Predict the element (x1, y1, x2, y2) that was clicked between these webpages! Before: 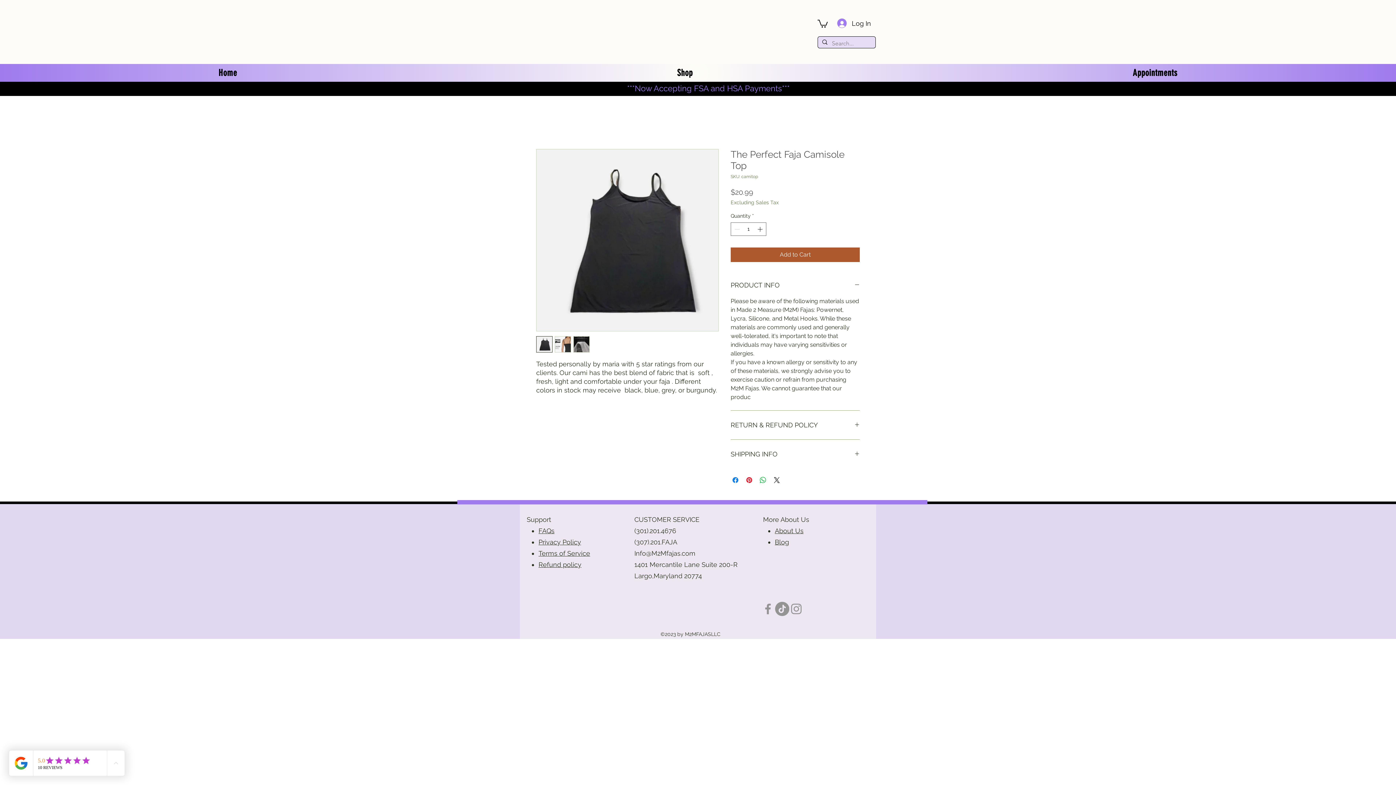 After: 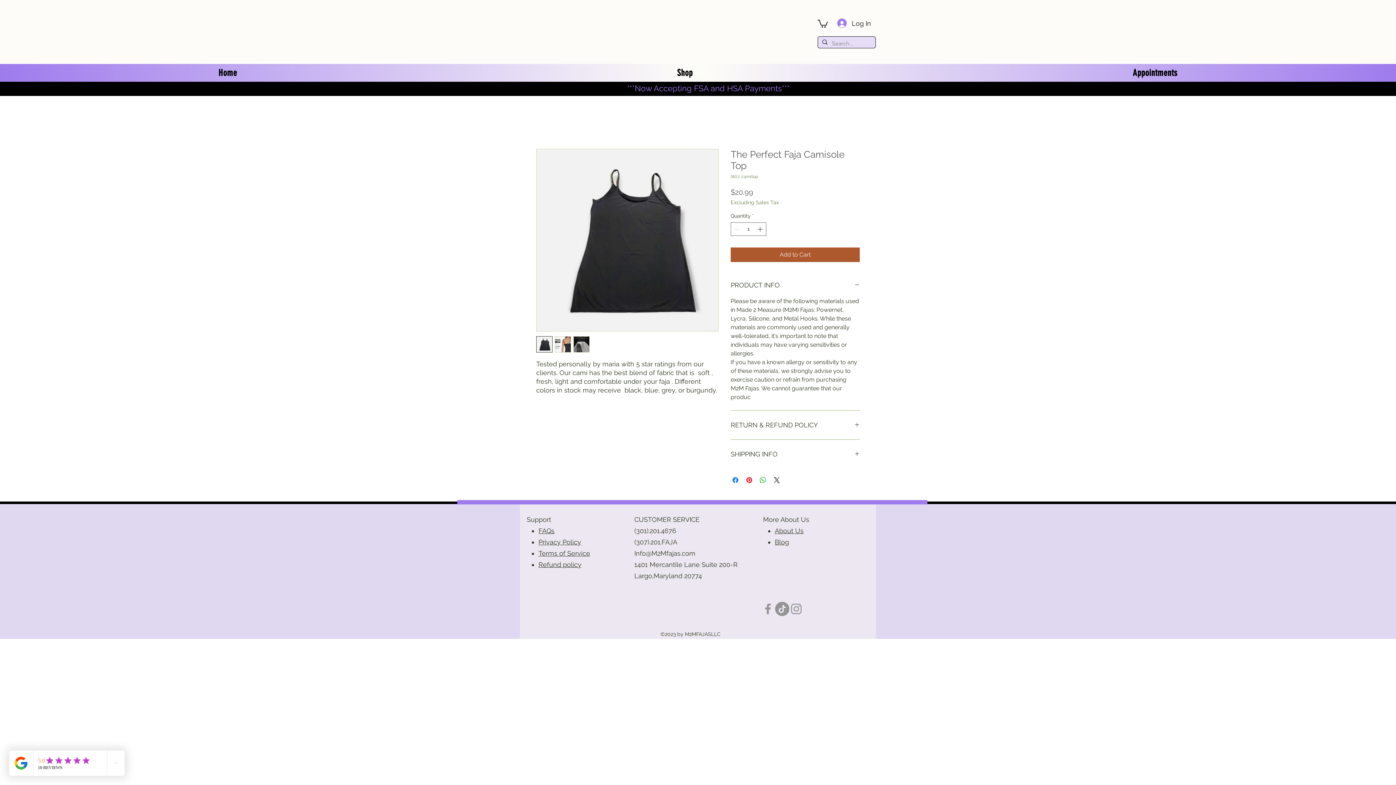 Action: bbox: (536, 336, 552, 352)